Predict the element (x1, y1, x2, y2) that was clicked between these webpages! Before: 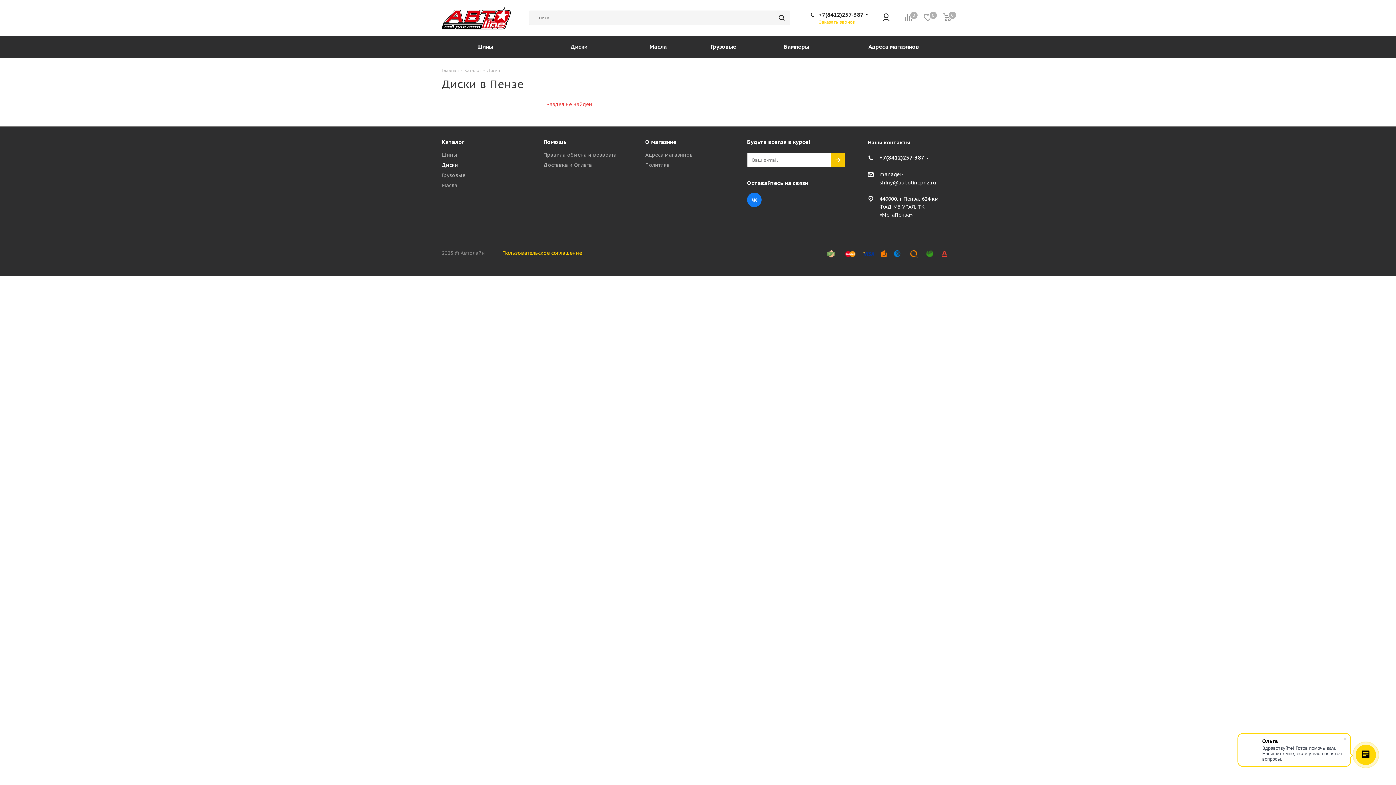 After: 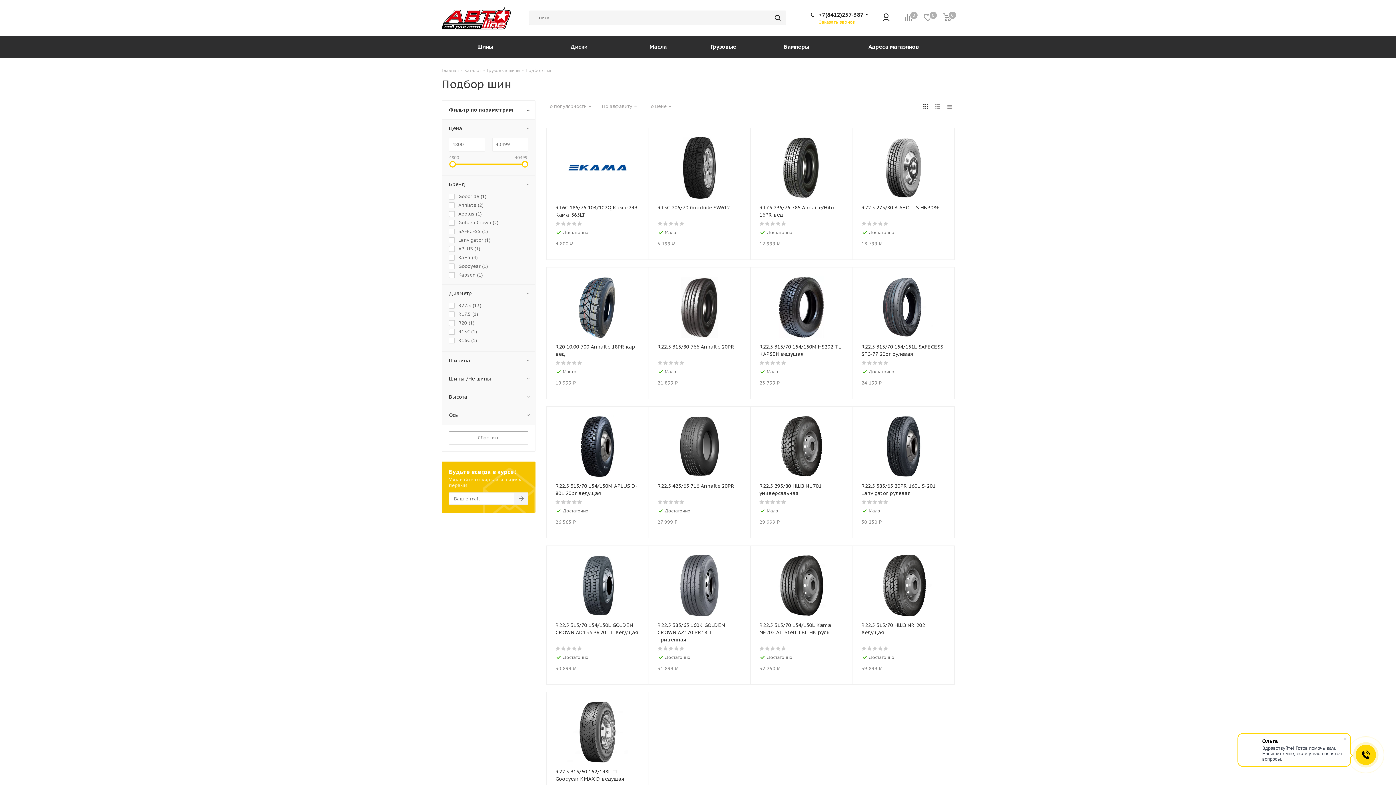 Action: label: Грузовые bbox: (687, 36, 760, 57)